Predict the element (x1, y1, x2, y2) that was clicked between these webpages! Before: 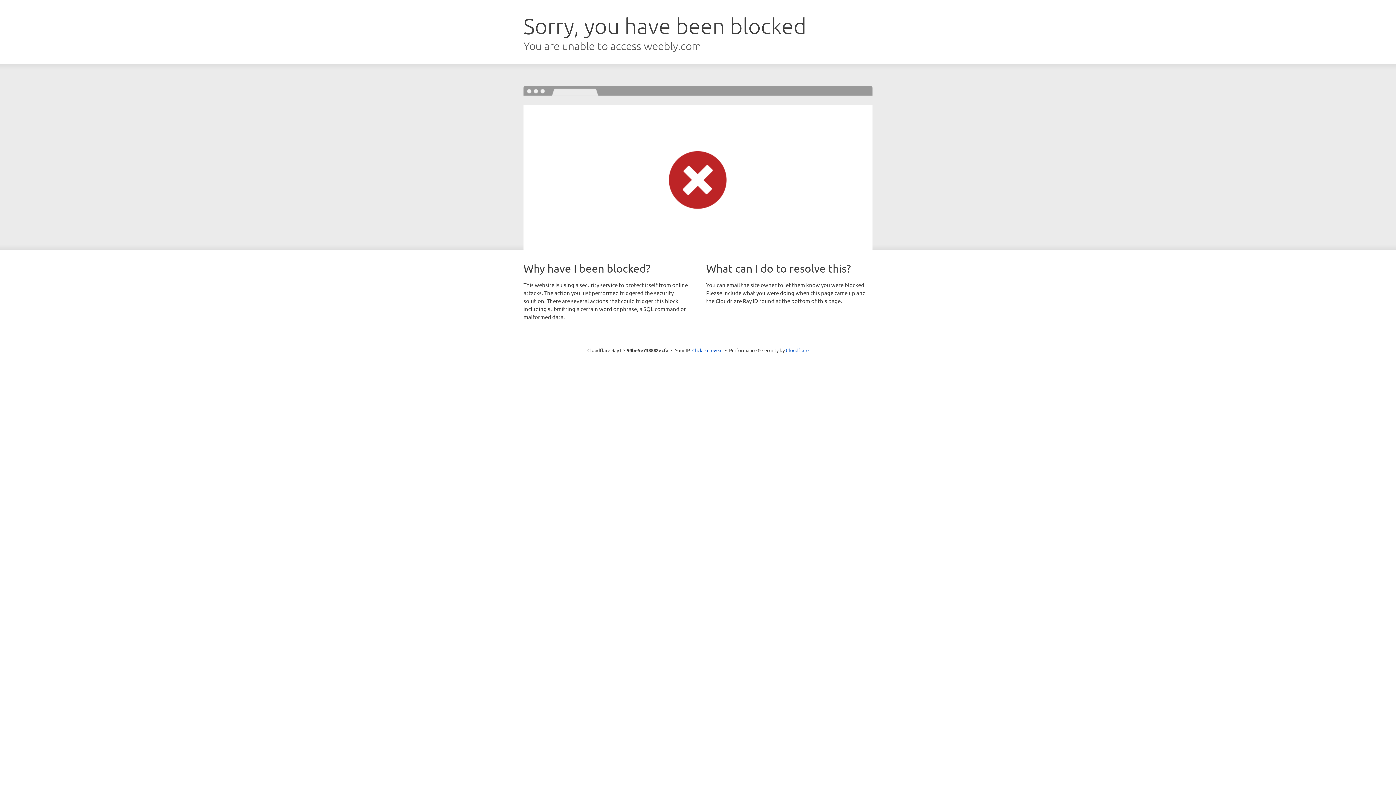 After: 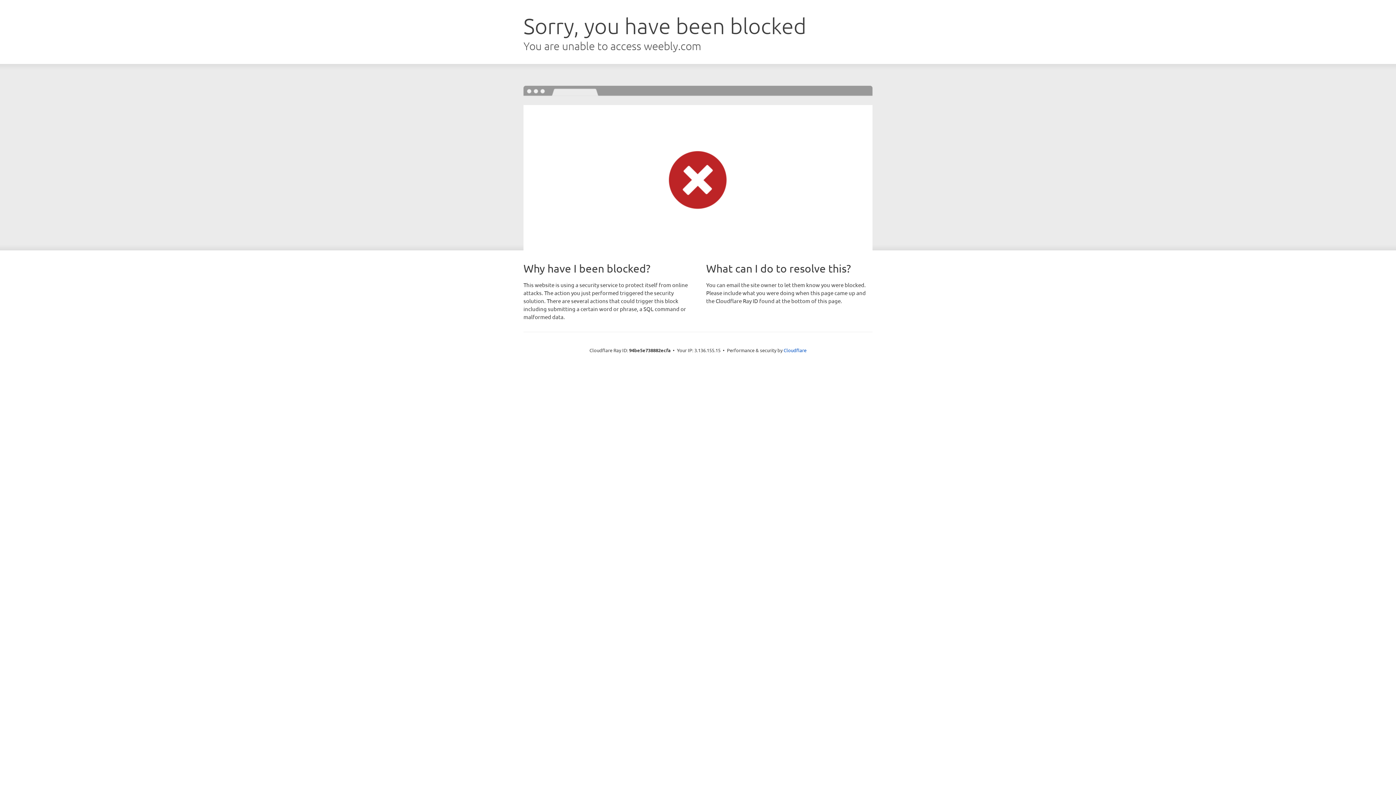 Action: bbox: (692, 346, 722, 353) label: Click to reveal